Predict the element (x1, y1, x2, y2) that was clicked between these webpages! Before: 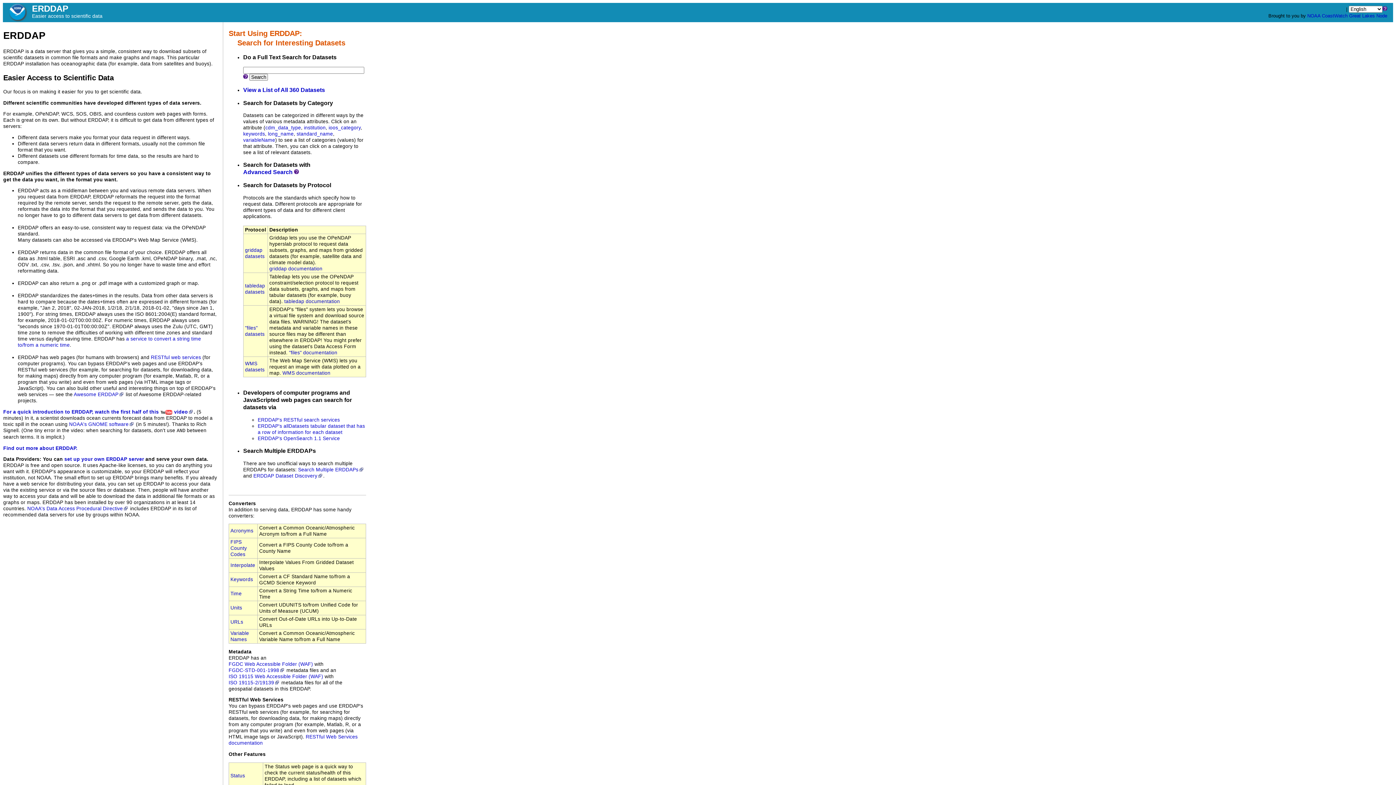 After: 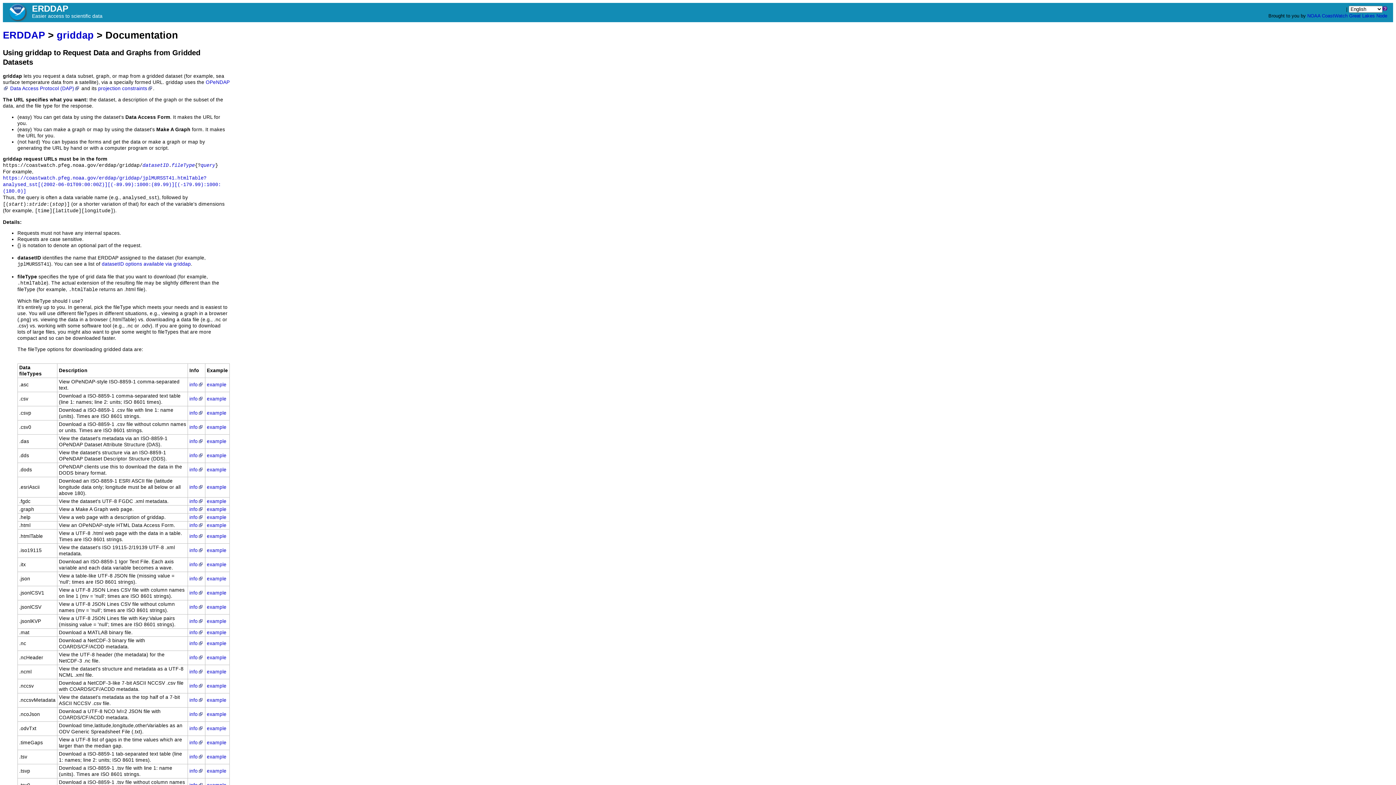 Action: label: griddap documentation bbox: (269, 266, 322, 271)